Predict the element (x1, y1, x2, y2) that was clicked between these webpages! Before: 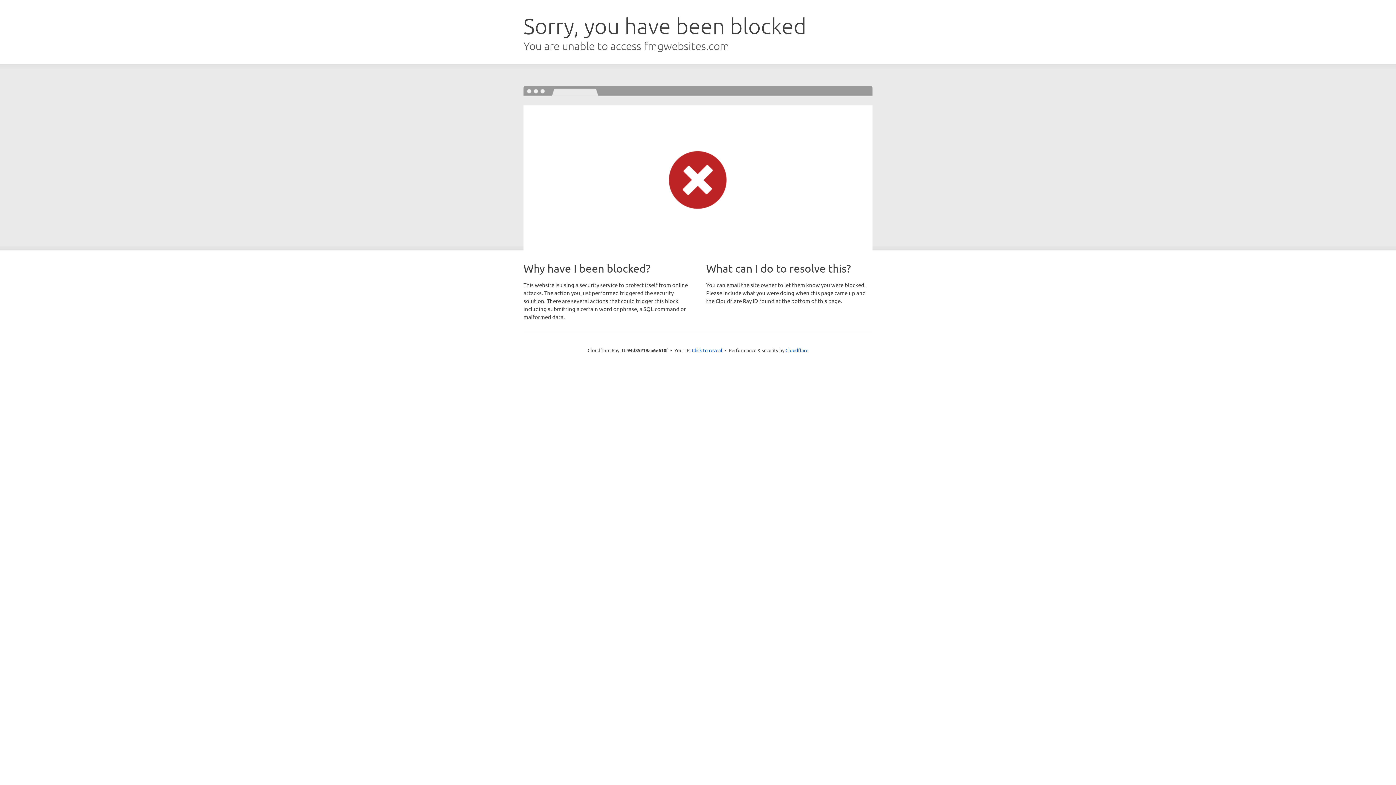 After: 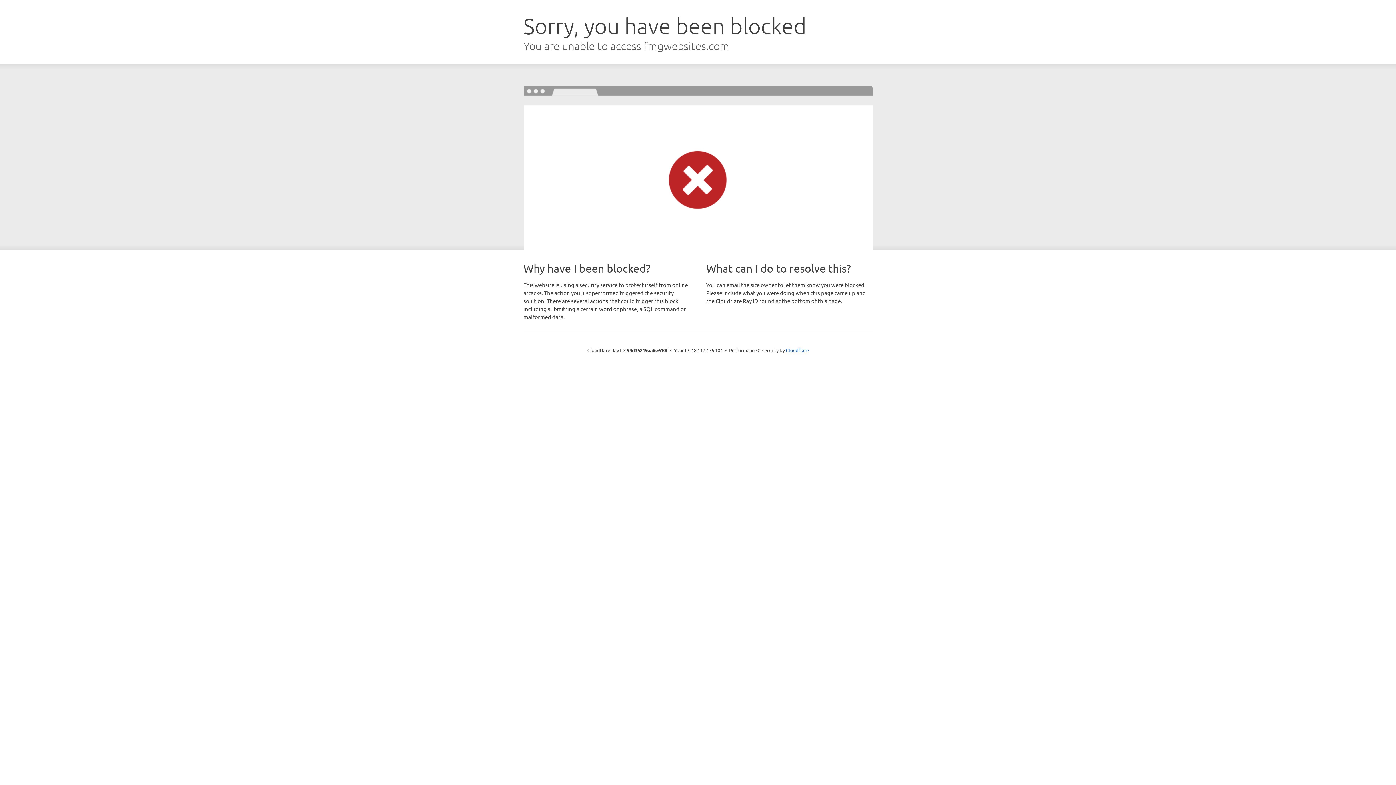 Action: label: Click to reveal bbox: (692, 346, 722, 353)